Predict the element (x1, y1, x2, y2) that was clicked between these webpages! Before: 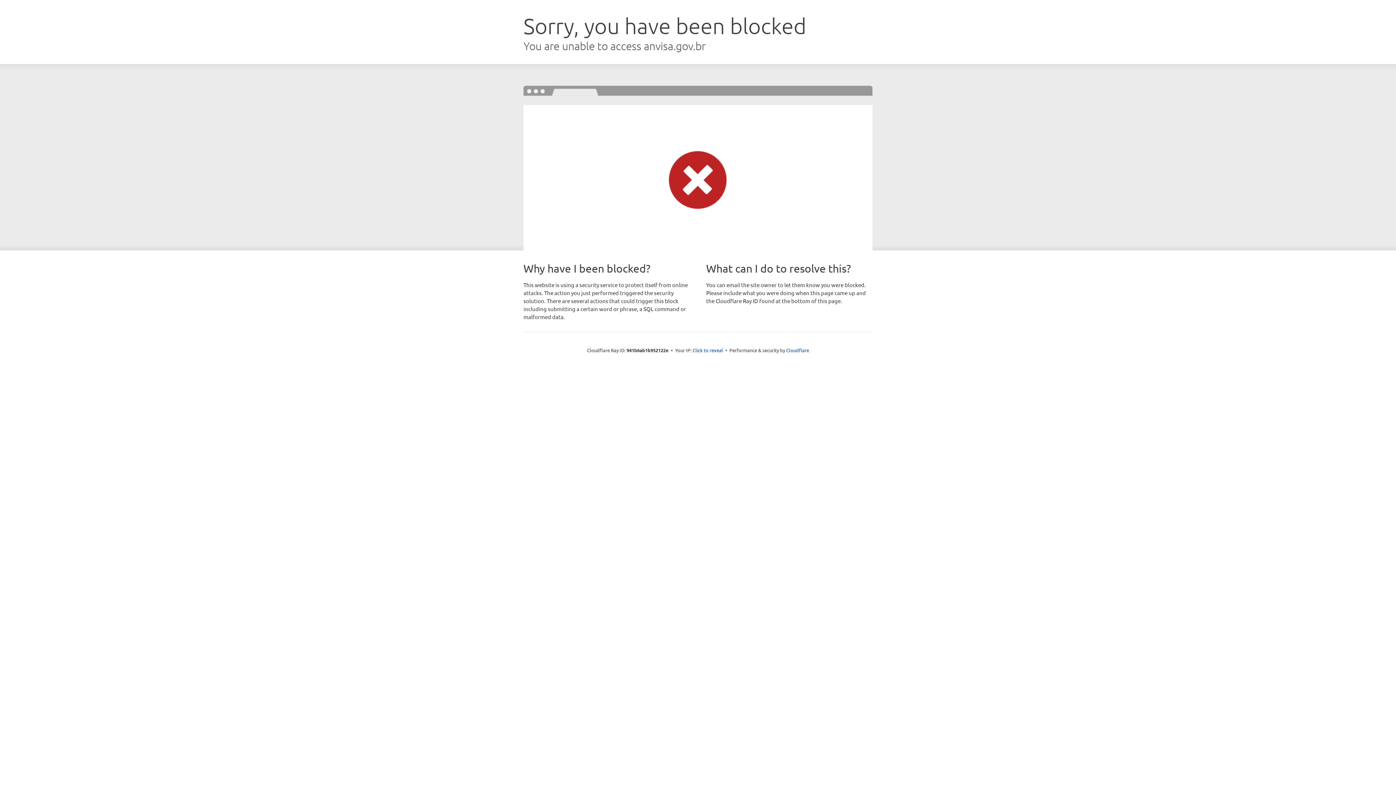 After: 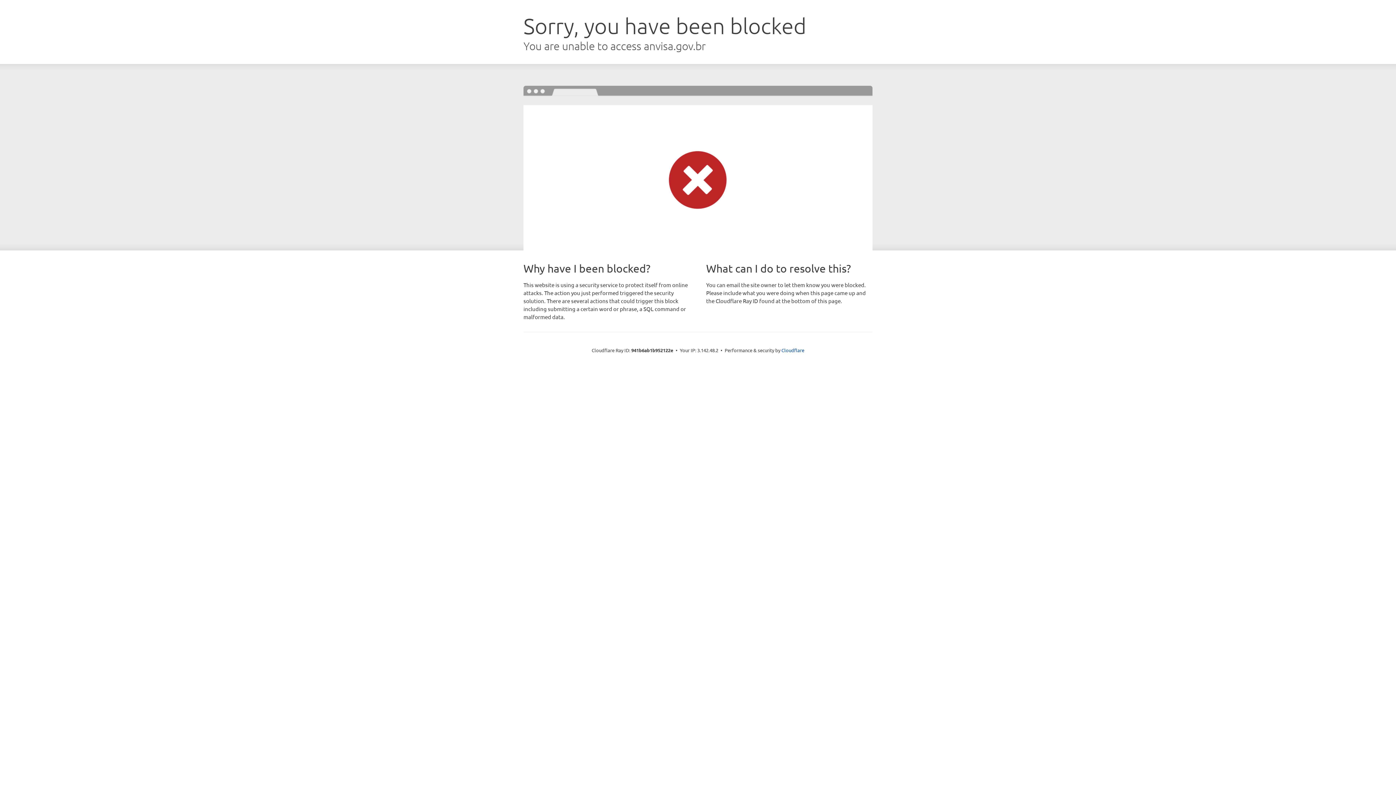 Action: bbox: (692, 346, 723, 353) label: Click to reveal